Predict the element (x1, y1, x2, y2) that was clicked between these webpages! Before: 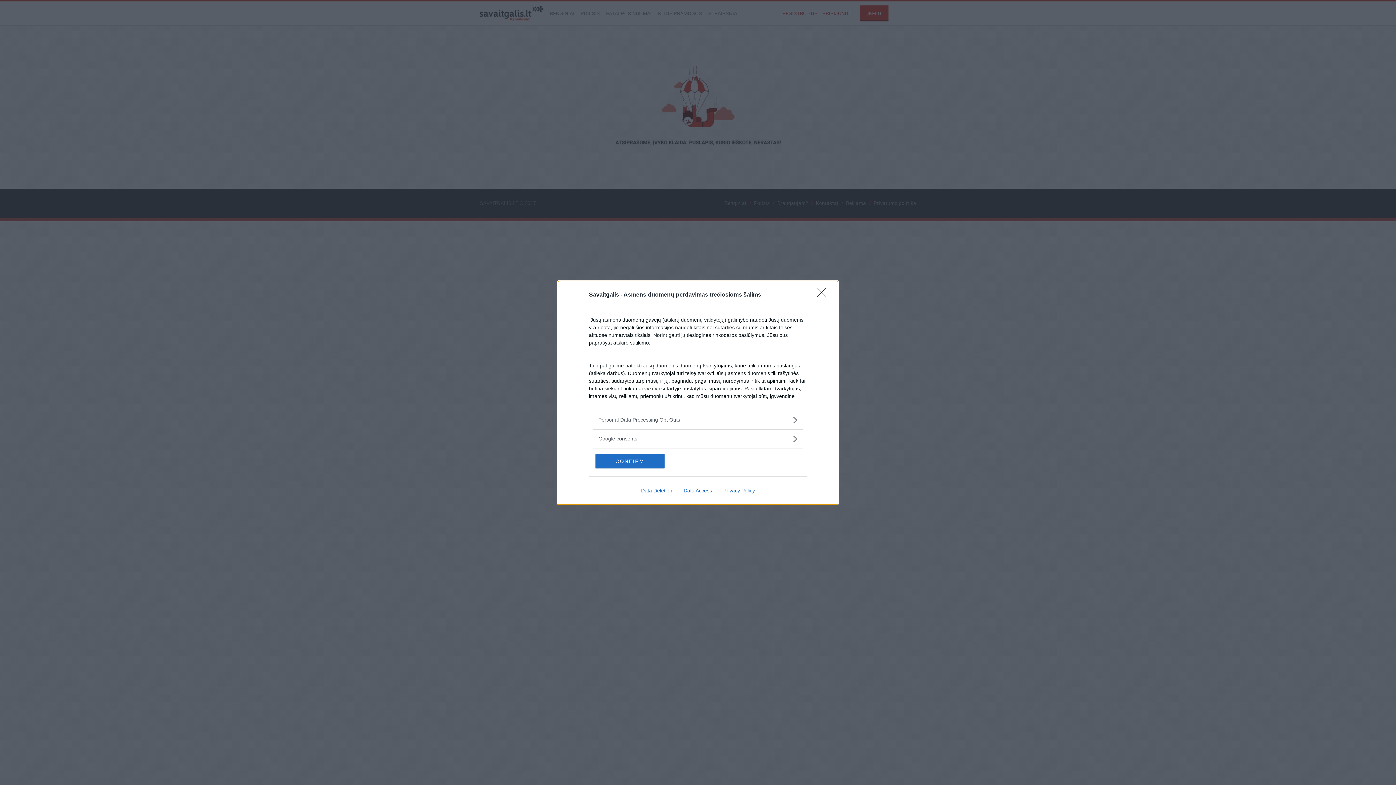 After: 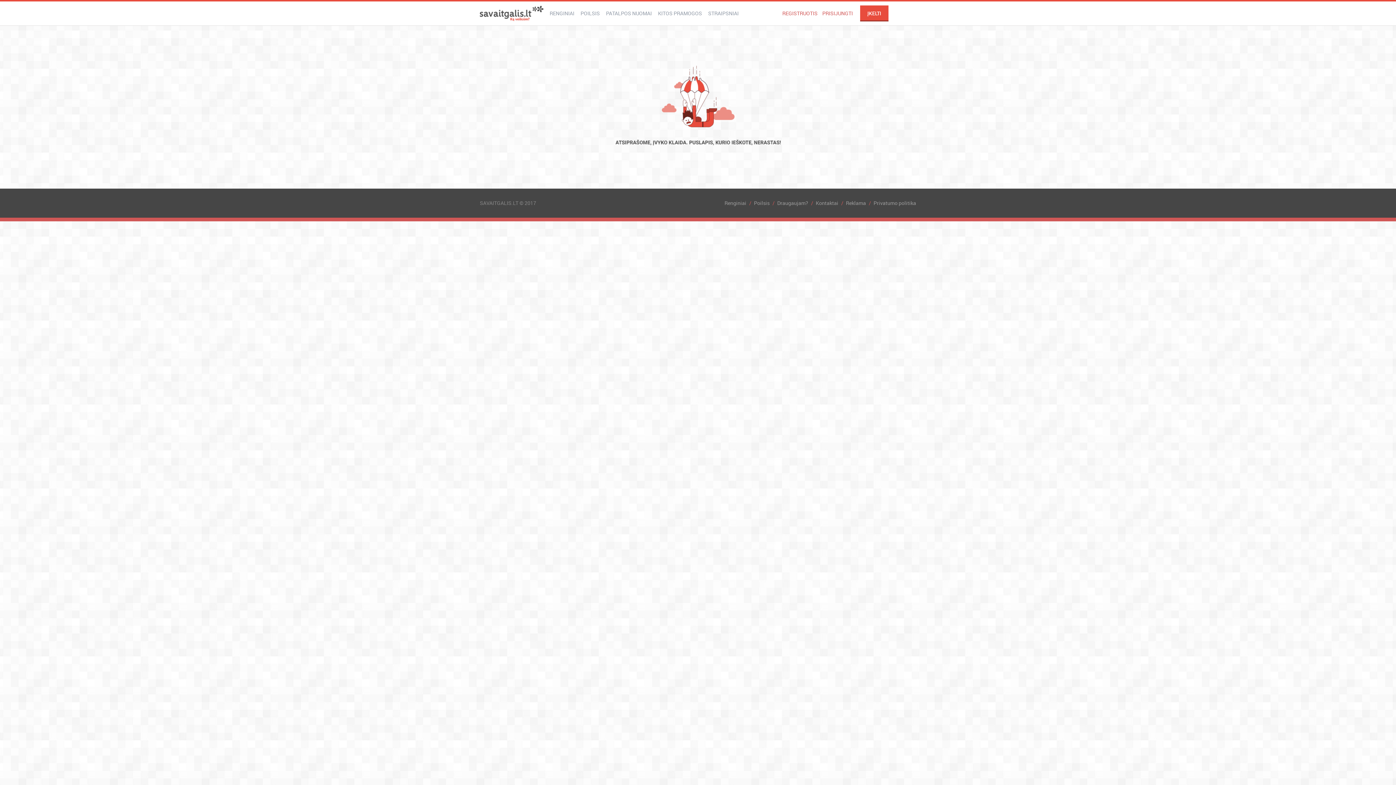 Action: label: CONFIRM bbox: (595, 454, 664, 468)